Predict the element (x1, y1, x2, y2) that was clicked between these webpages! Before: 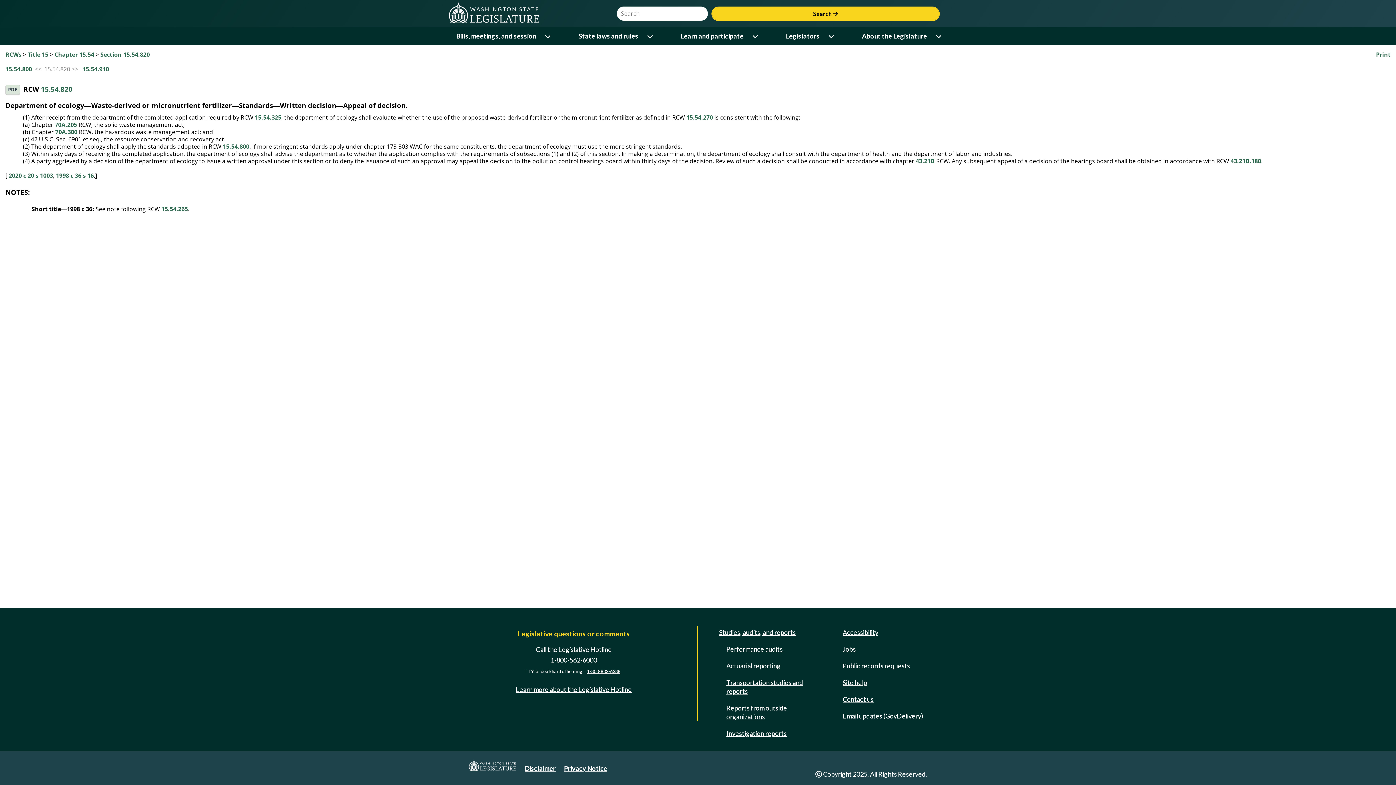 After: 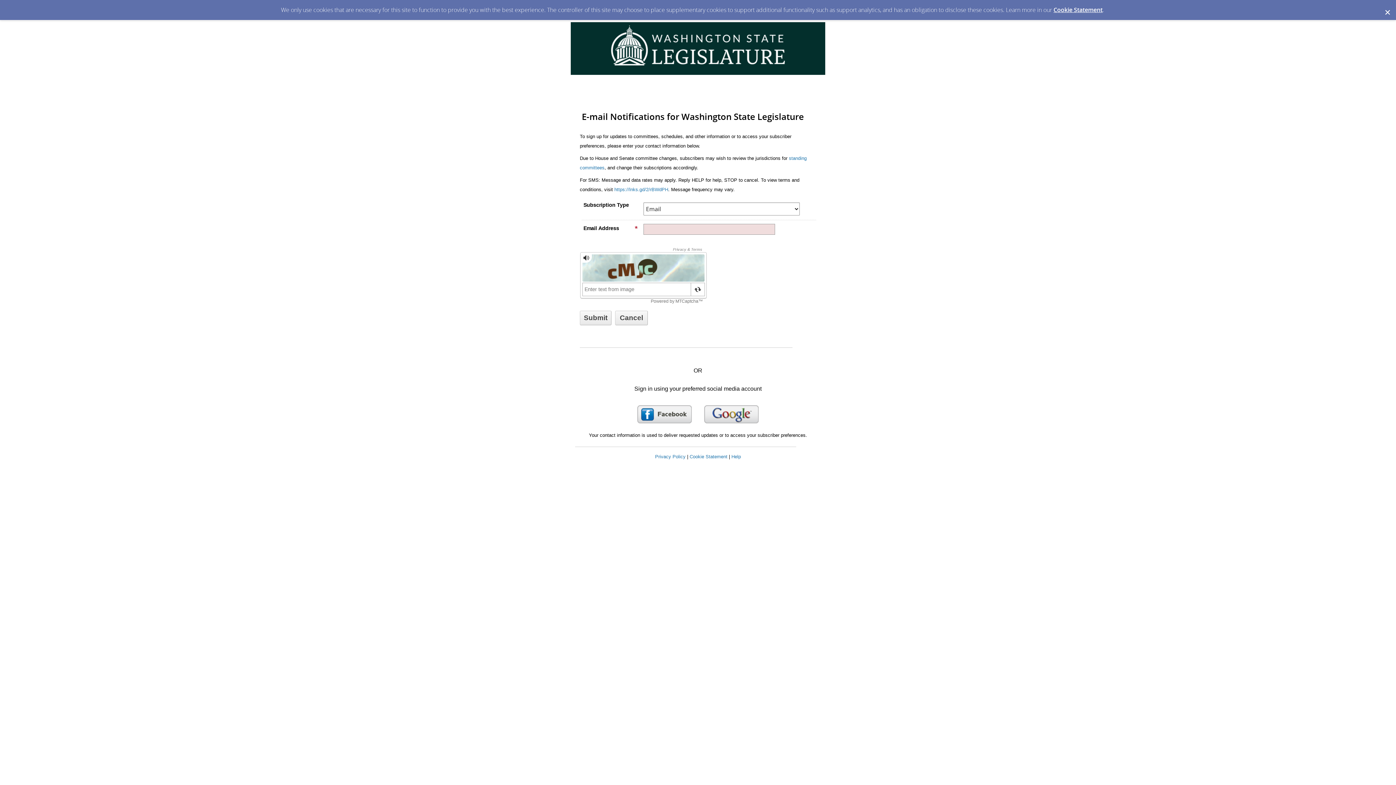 Action: bbox: (840, 709, 926, 722) label: Email updates (GovDelivery)